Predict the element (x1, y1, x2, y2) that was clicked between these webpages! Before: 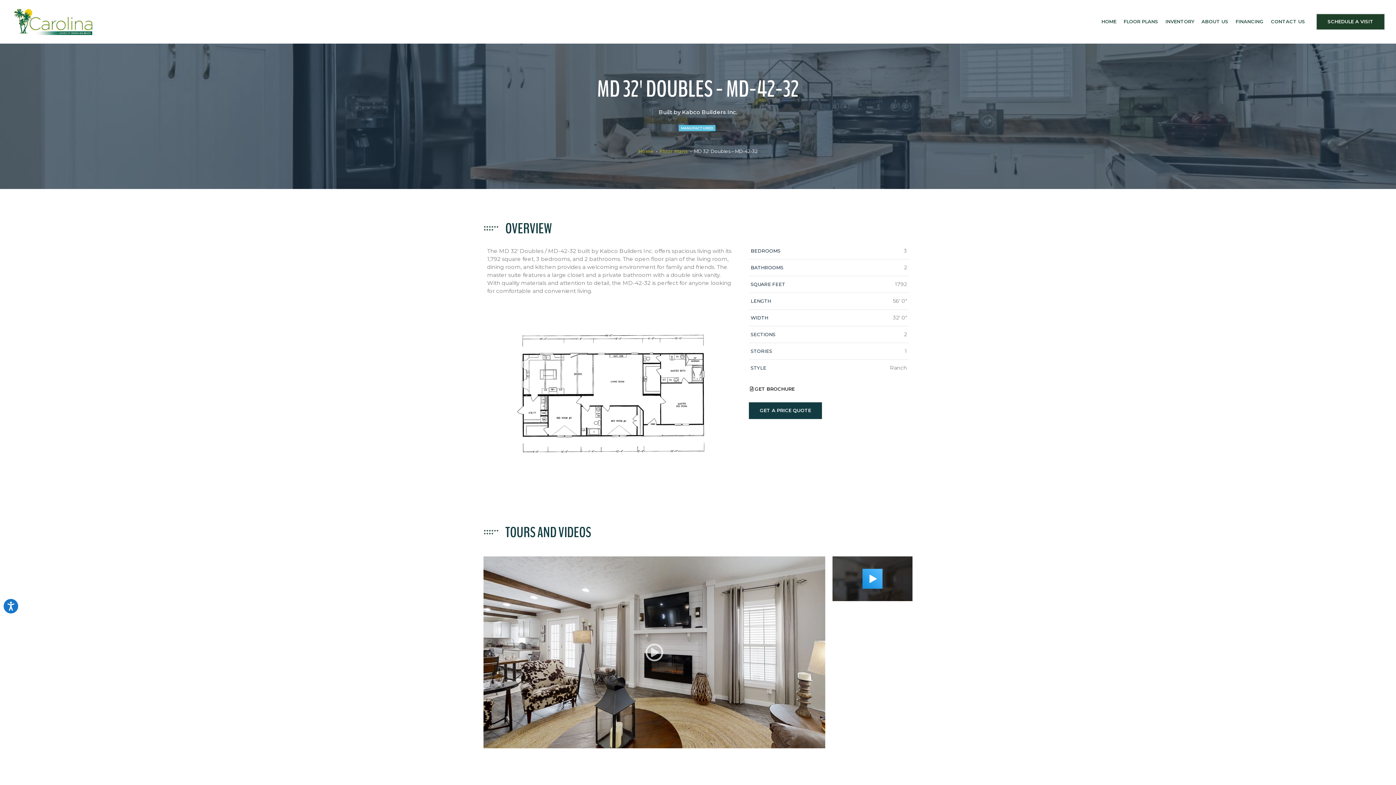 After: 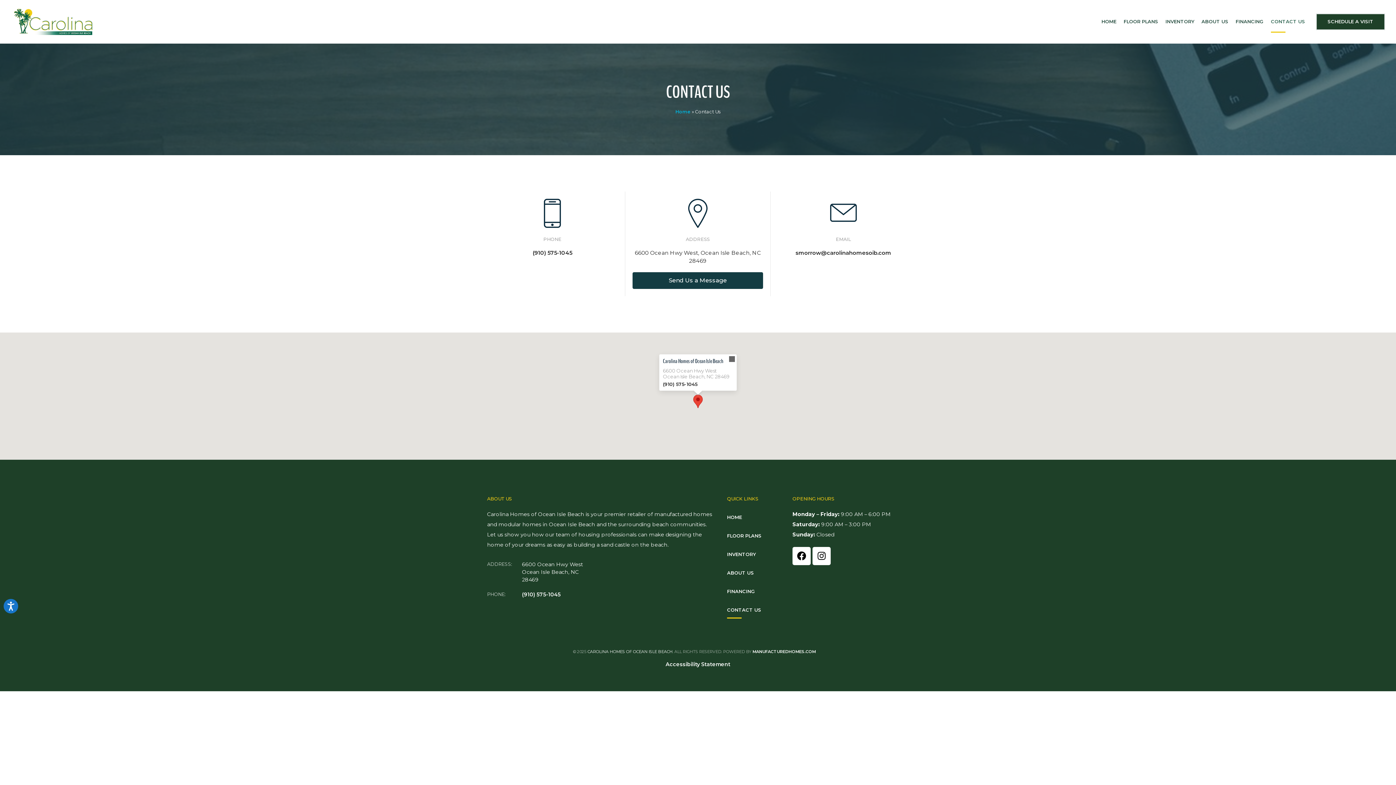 Action: bbox: (1267, 10, 1309, 32) label: CONTACT US